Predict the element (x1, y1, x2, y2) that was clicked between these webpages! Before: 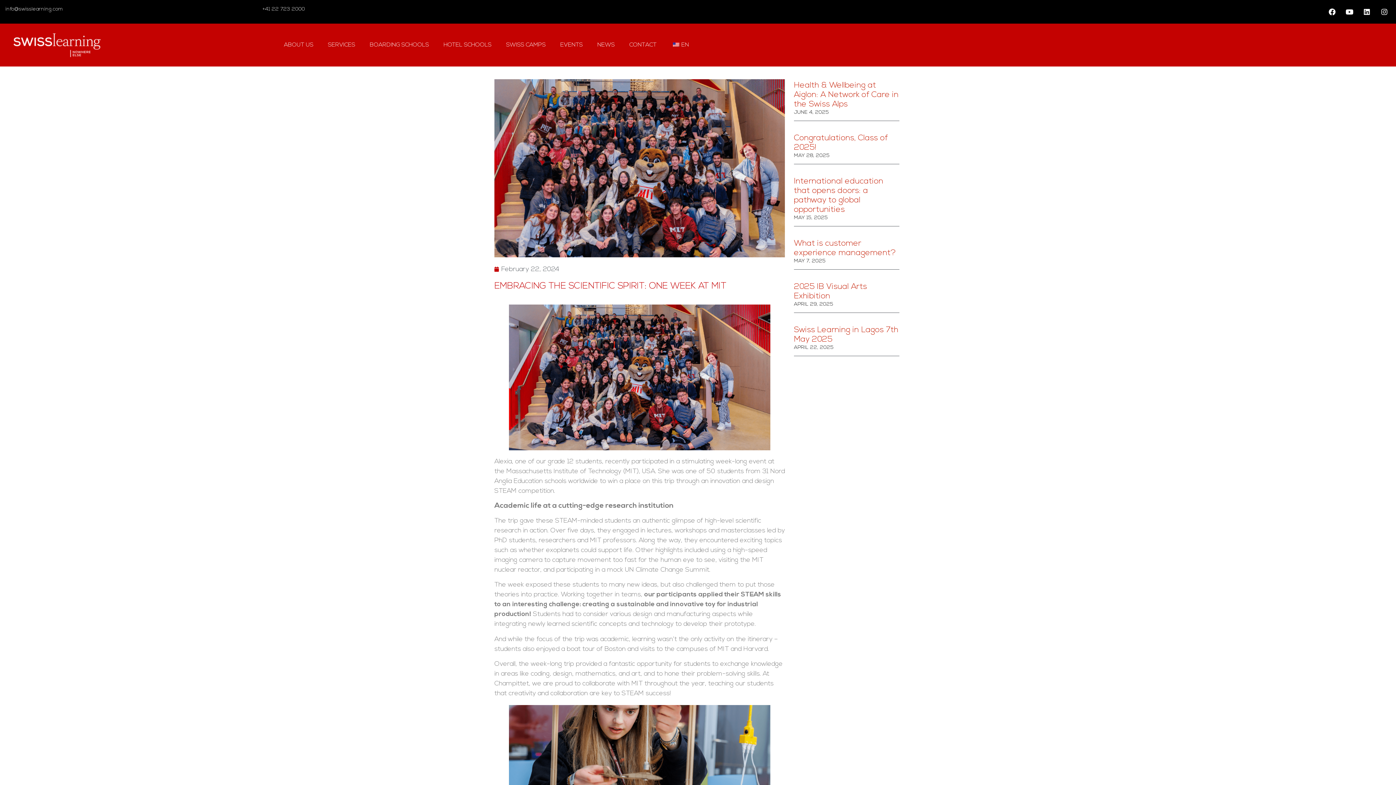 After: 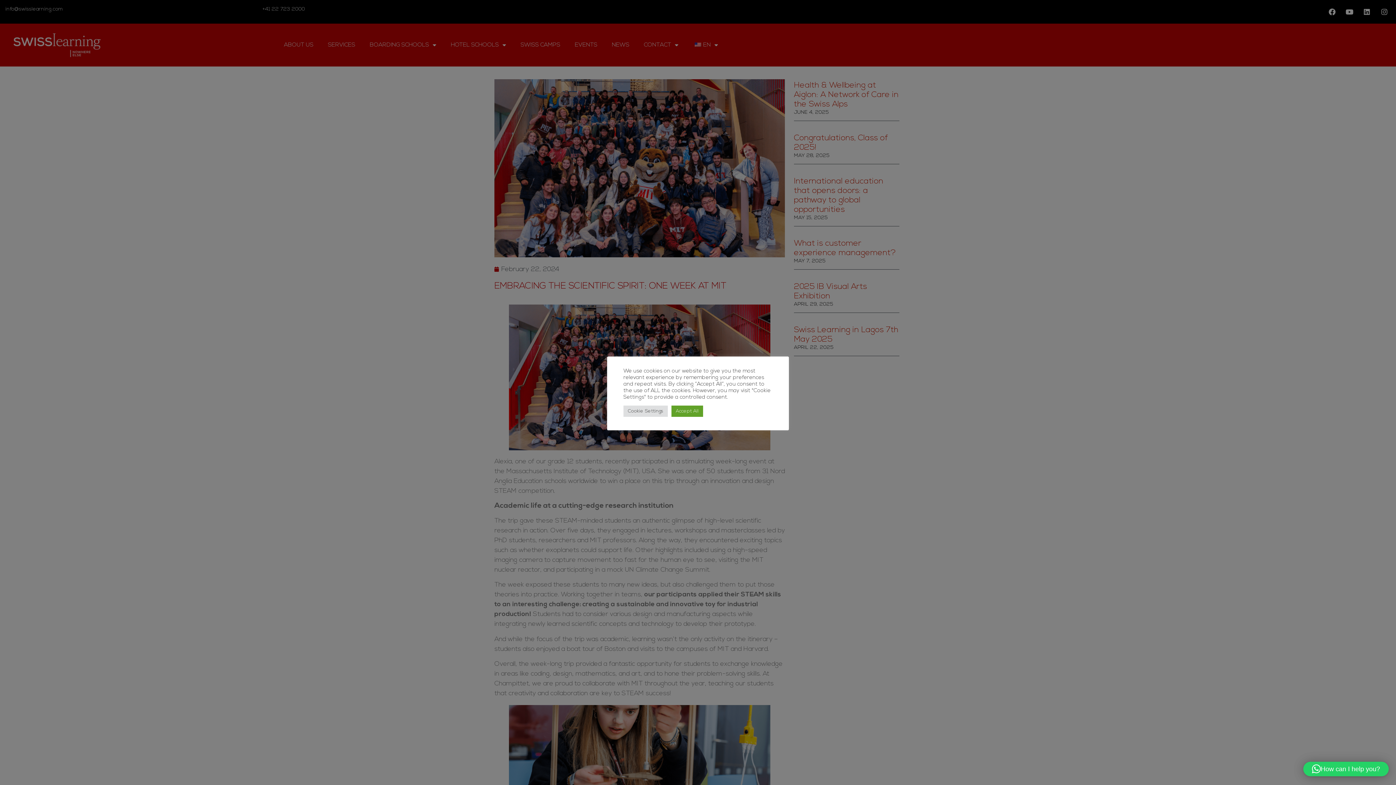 Action: bbox: (1342, 4, 1356, 18) label: Youtube